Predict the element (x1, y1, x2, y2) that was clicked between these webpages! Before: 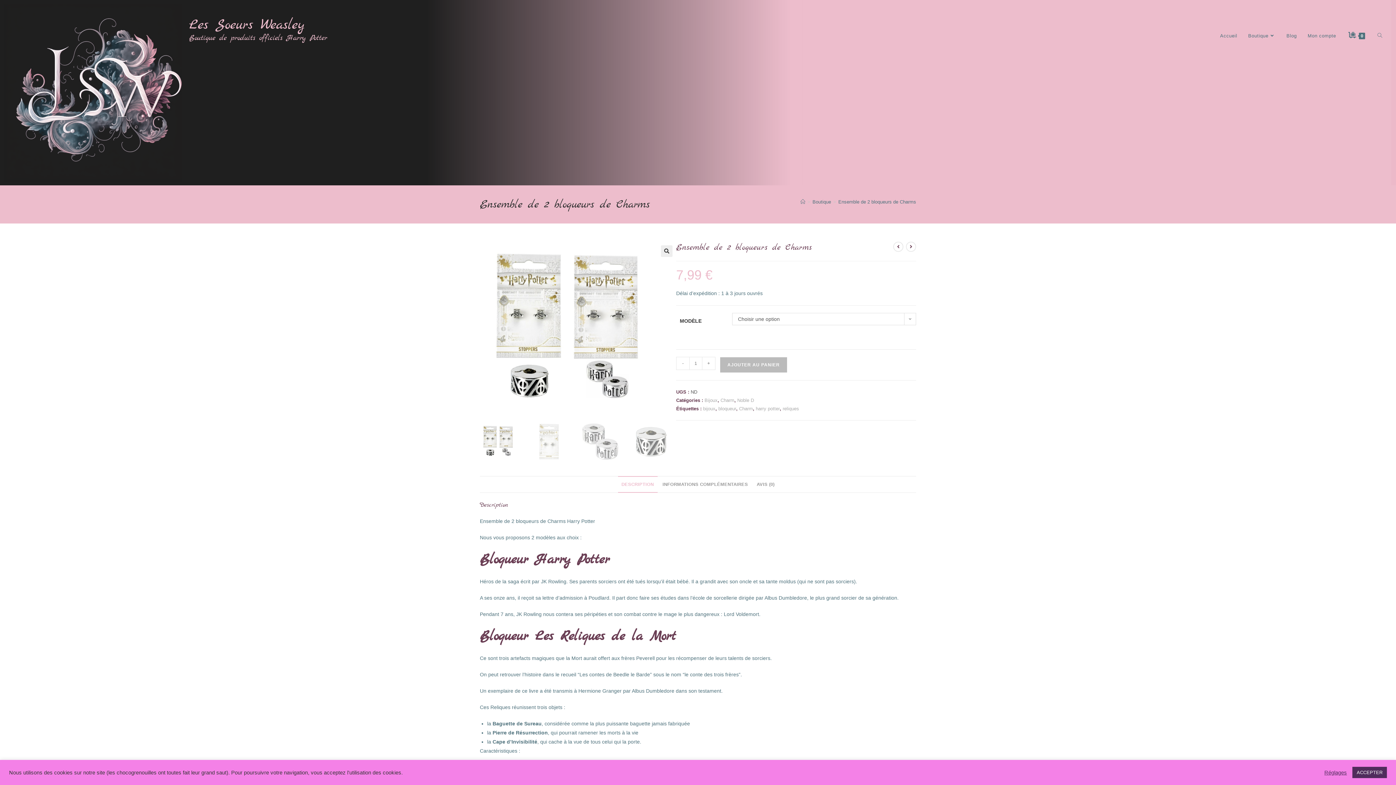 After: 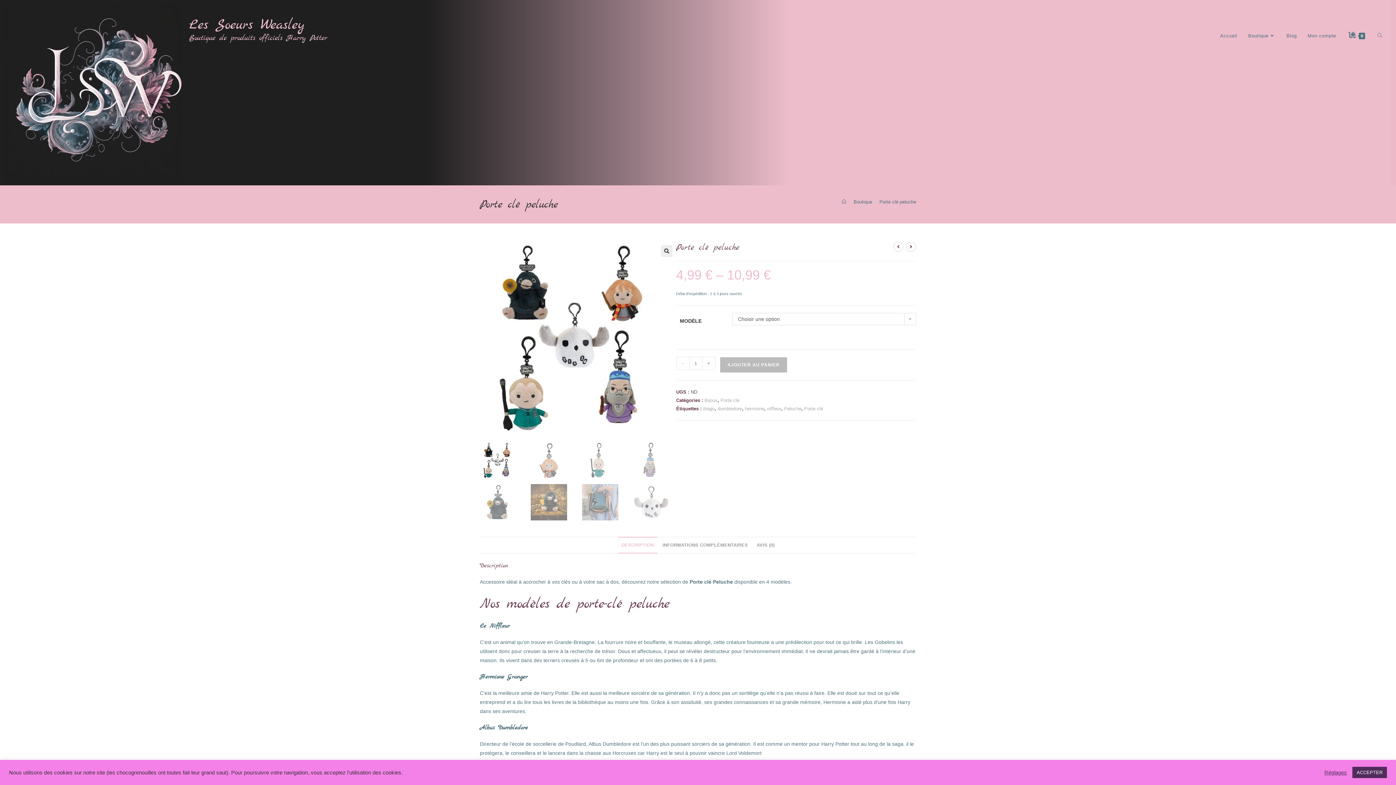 Action: label: Voir le prochain produit bbox: (906, 241, 916, 252)